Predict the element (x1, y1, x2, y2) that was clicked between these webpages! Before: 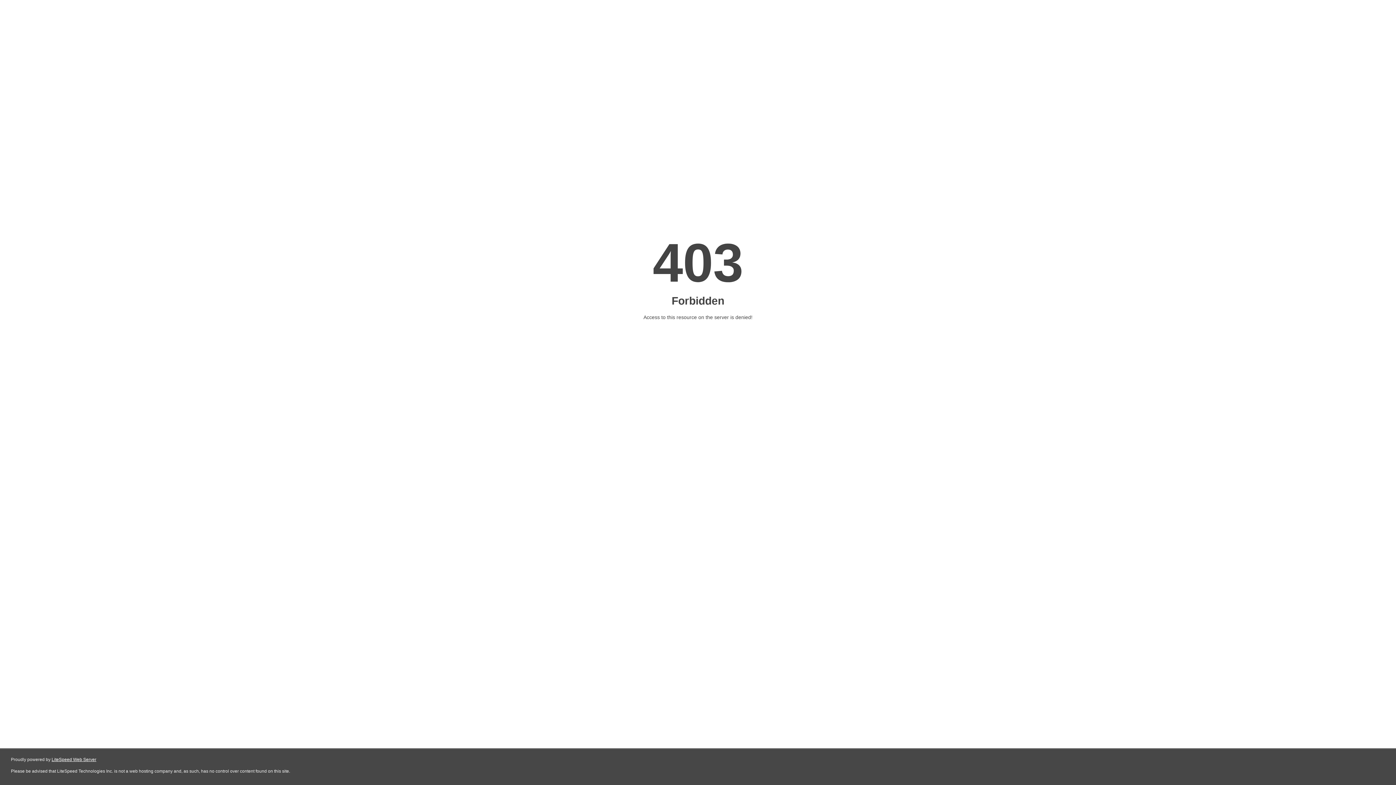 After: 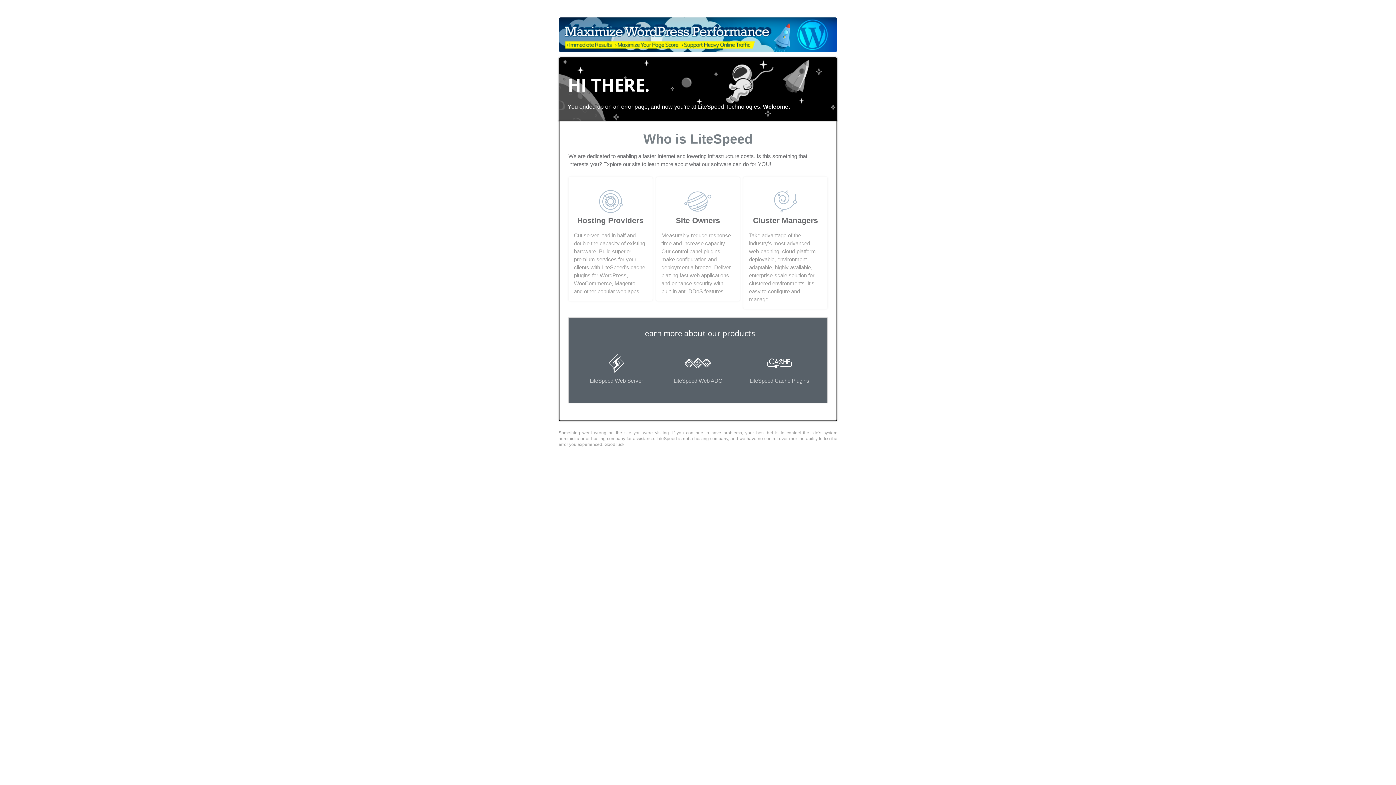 Action: bbox: (51, 757, 96, 762) label: LiteSpeed Web Server